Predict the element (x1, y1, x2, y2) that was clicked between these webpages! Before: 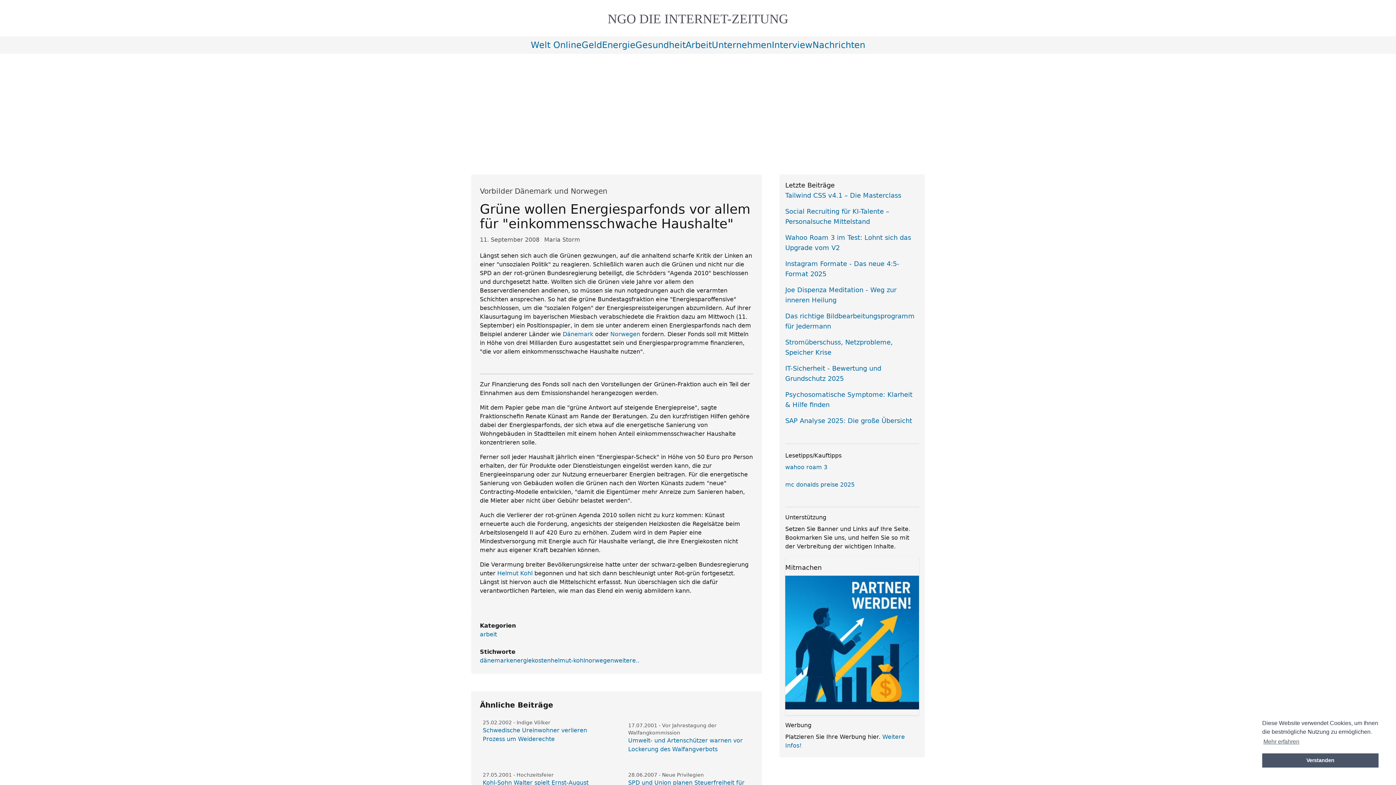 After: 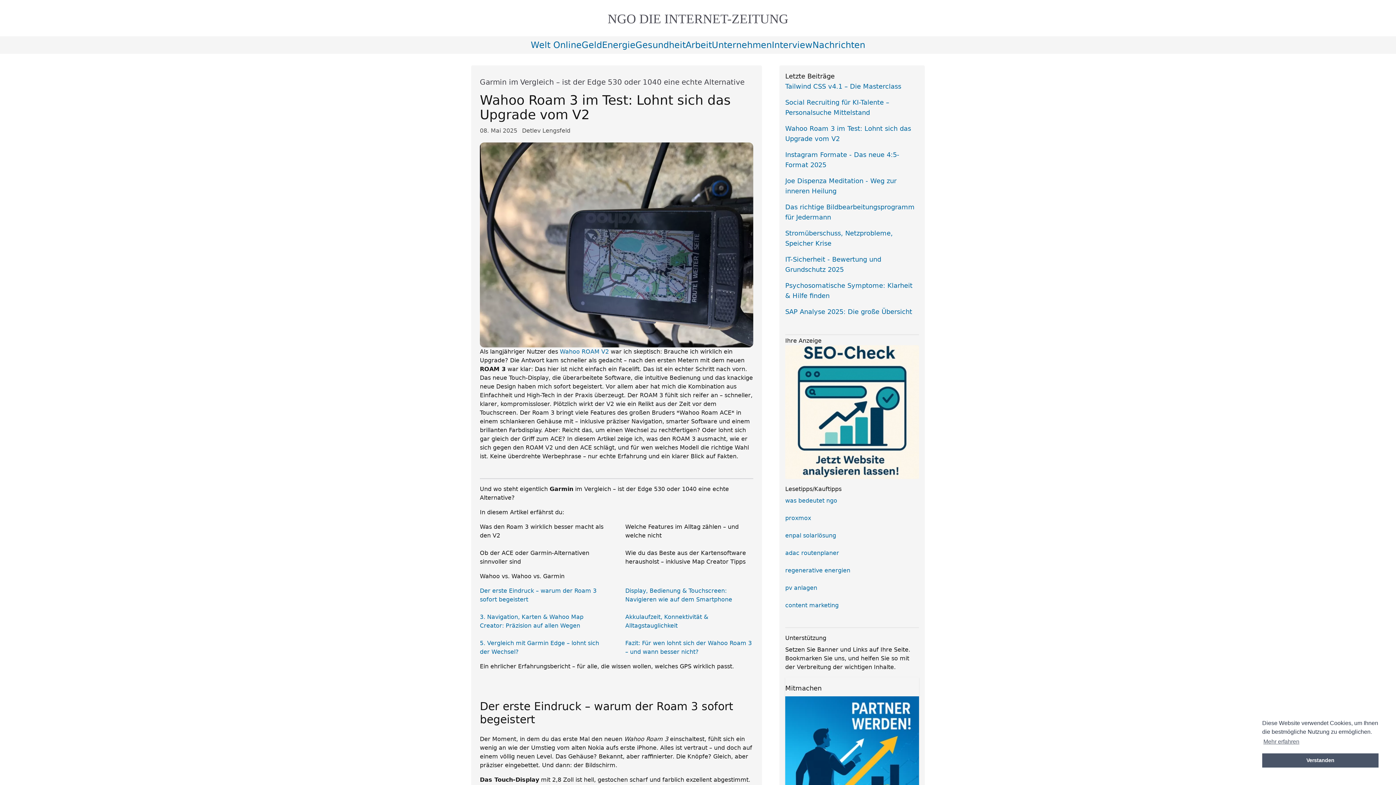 Action: label: wahoo roam 3 bbox: (785, 464, 827, 470)